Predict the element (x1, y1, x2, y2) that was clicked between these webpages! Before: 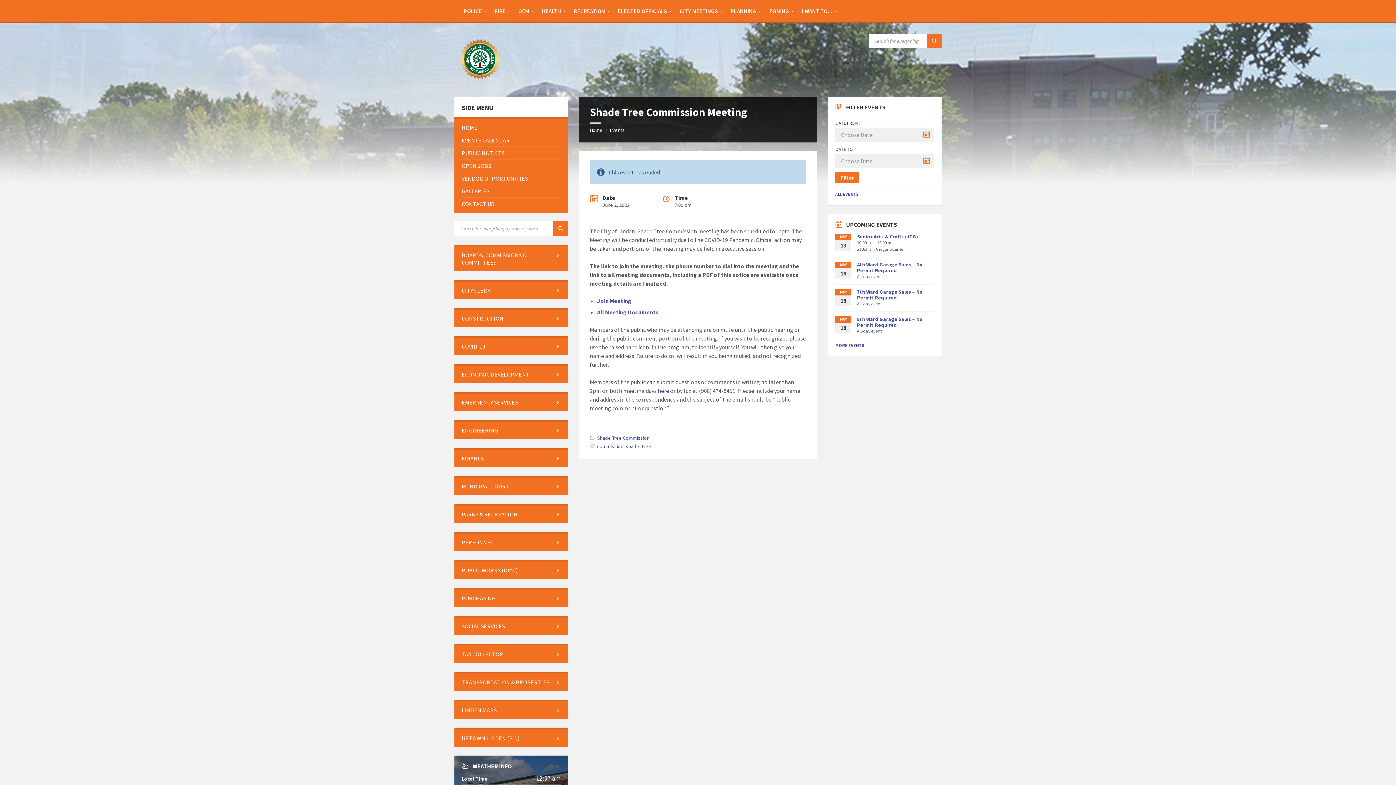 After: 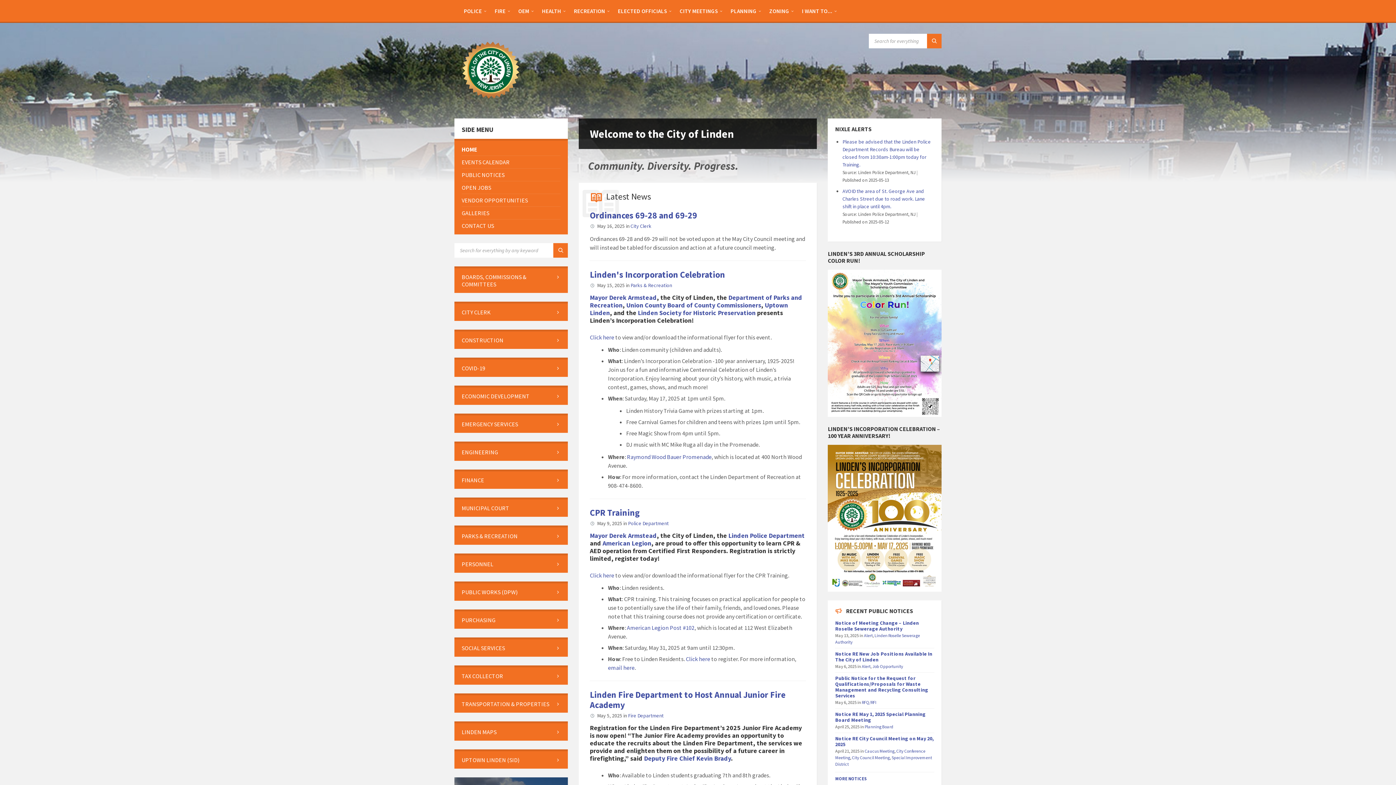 Action: bbox: (589, 126, 602, 133) label: Home